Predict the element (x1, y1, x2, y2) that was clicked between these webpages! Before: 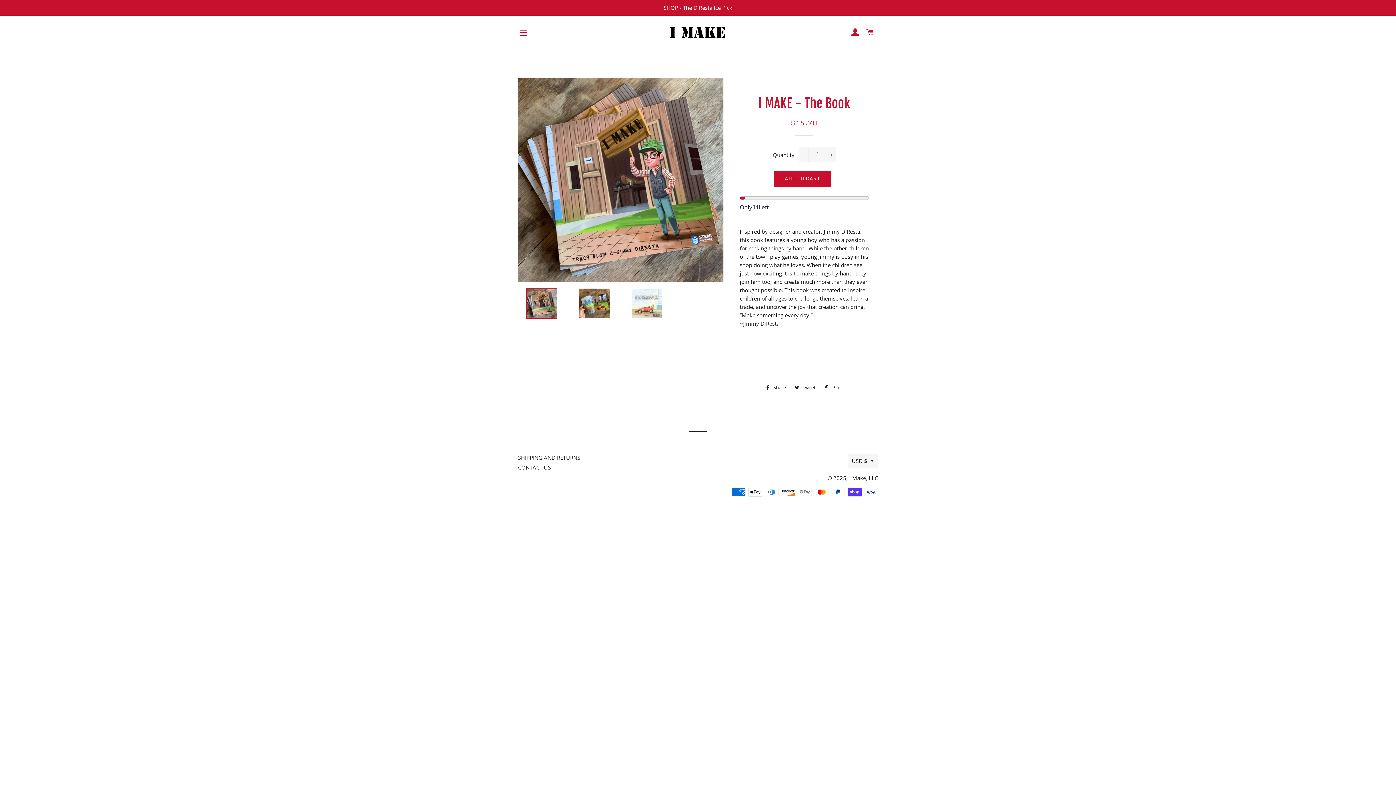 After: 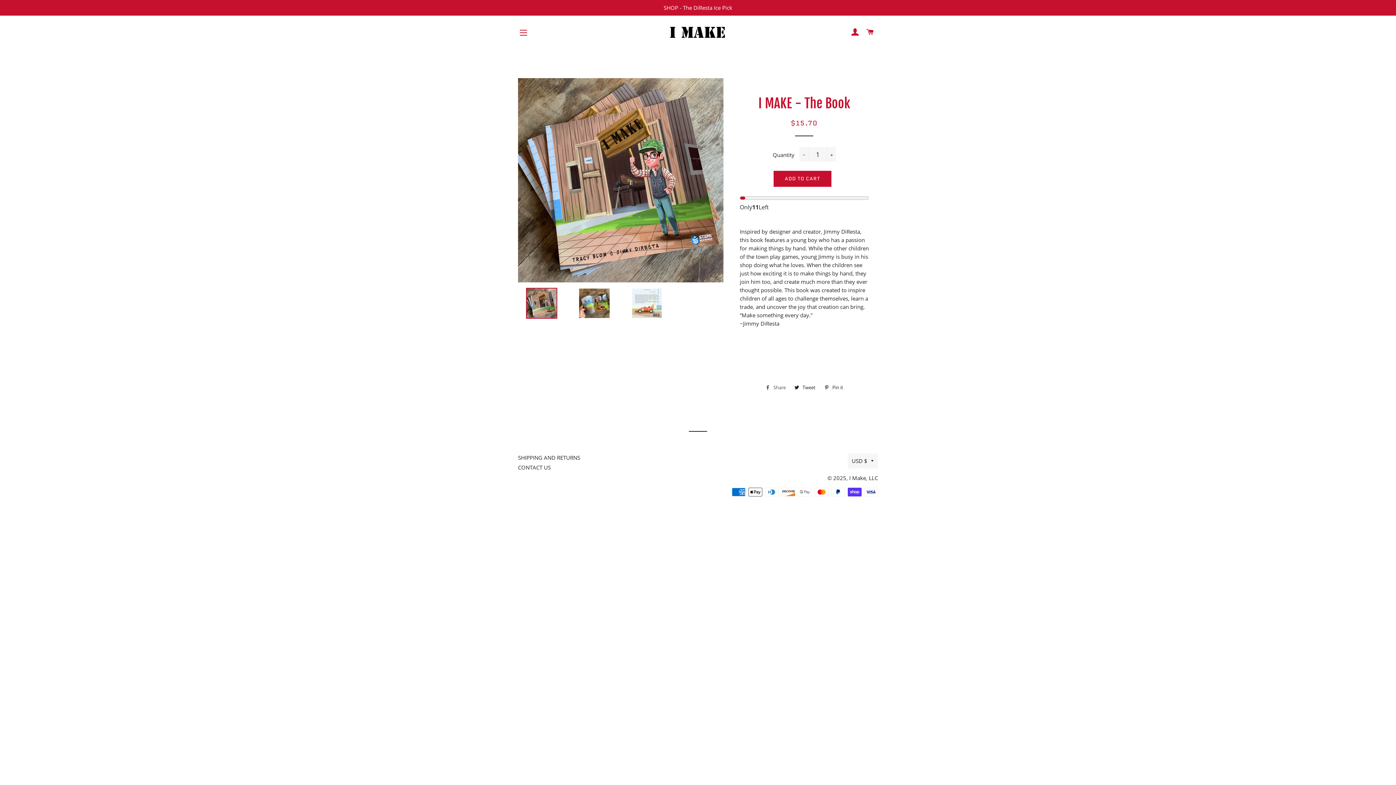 Action: label:  Share
Share on Facebook bbox: (761, 382, 789, 393)